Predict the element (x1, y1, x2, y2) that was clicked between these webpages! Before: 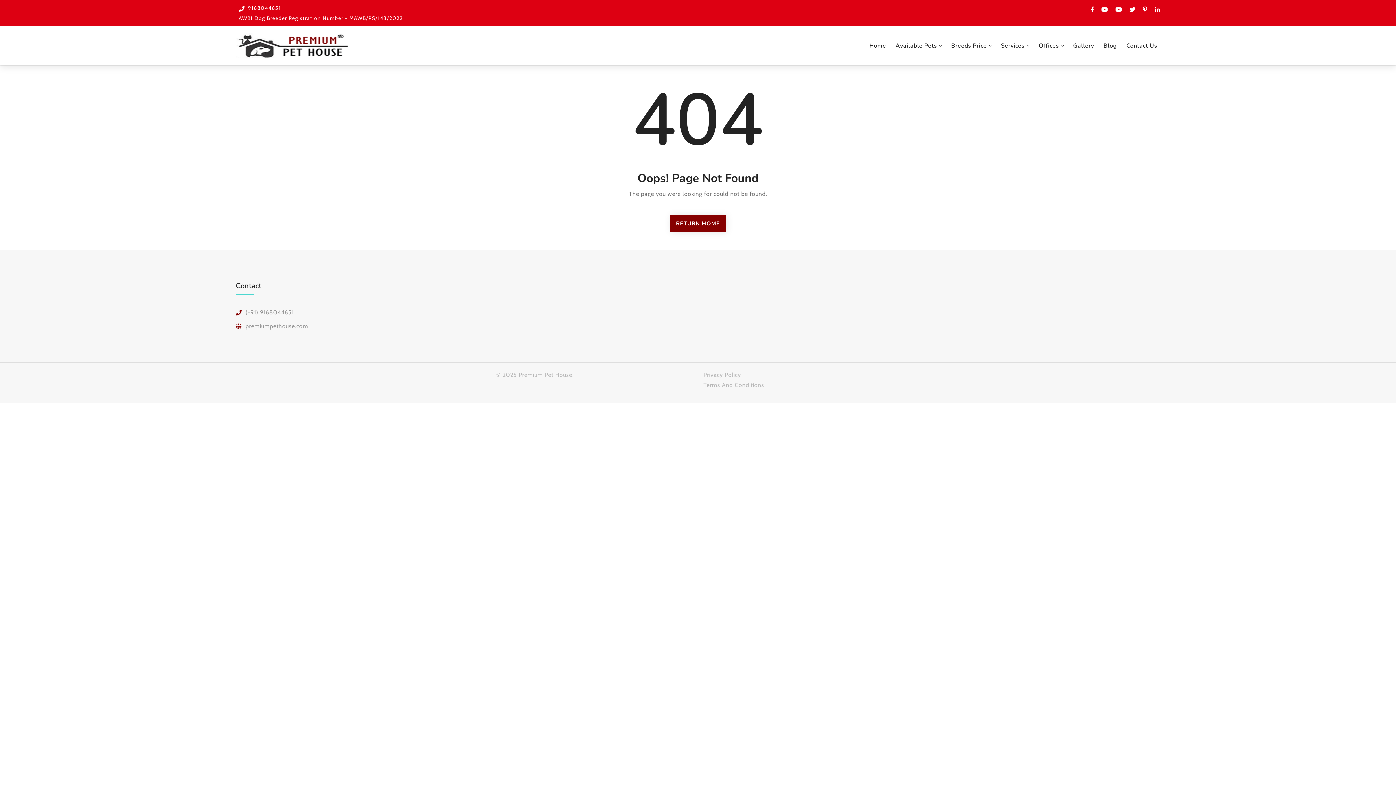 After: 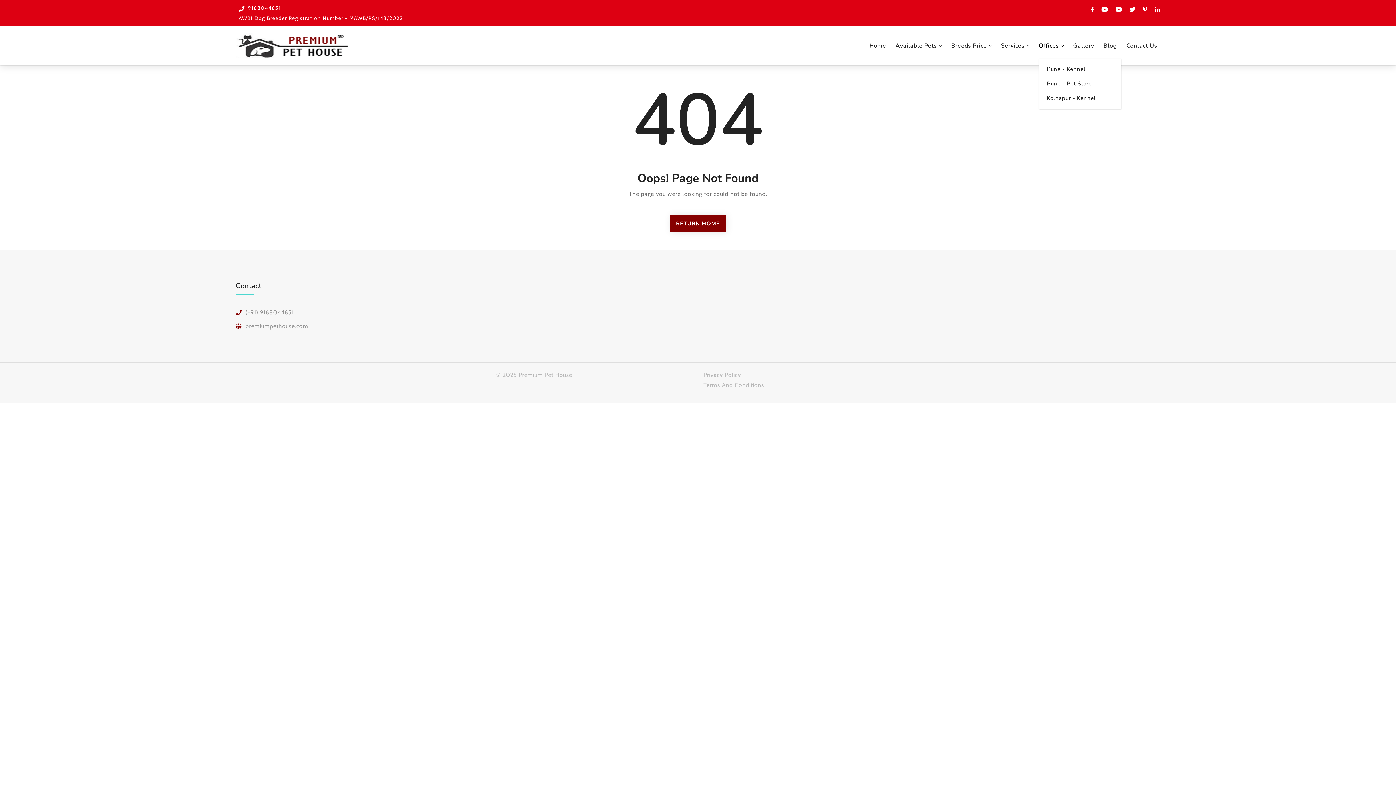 Action: bbox: (1036, 32, 1062, 58) label: Offices